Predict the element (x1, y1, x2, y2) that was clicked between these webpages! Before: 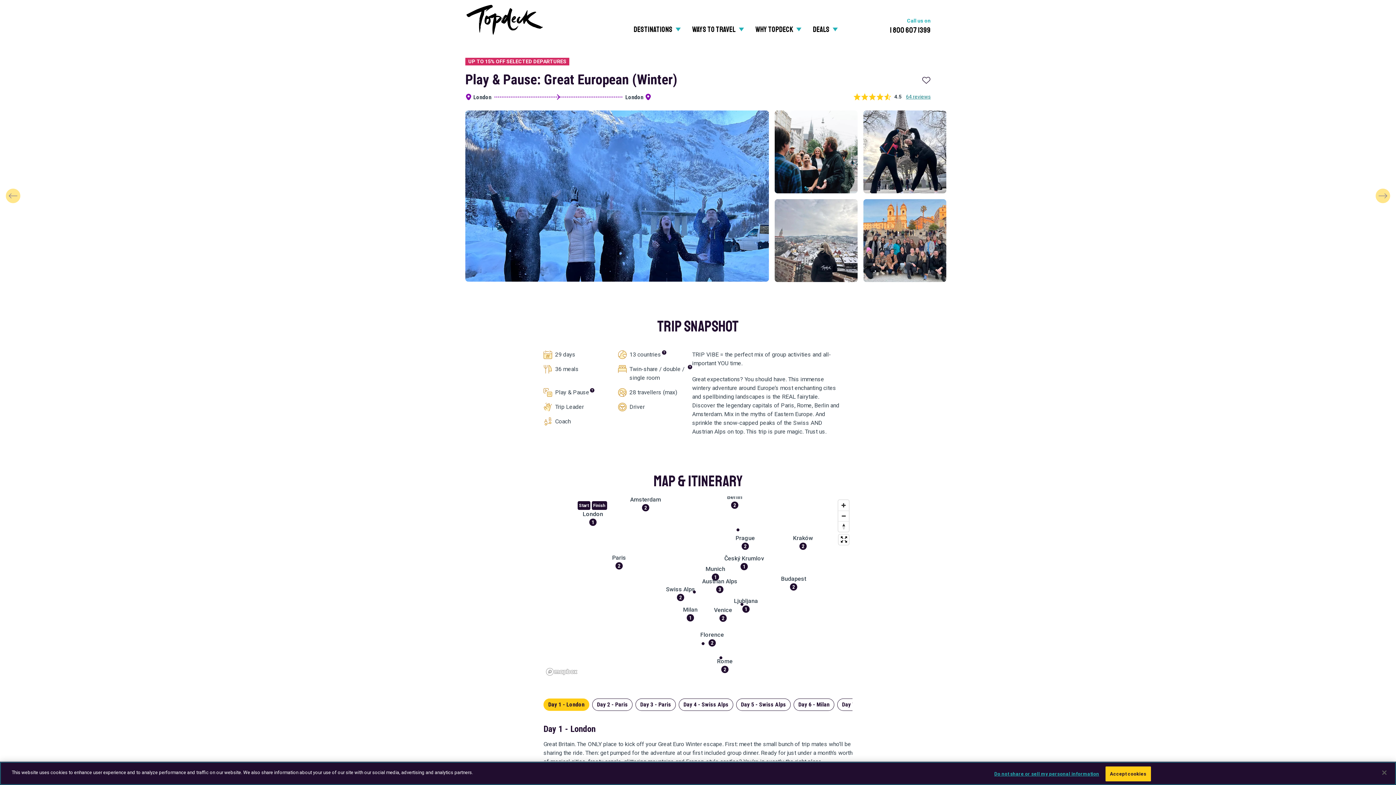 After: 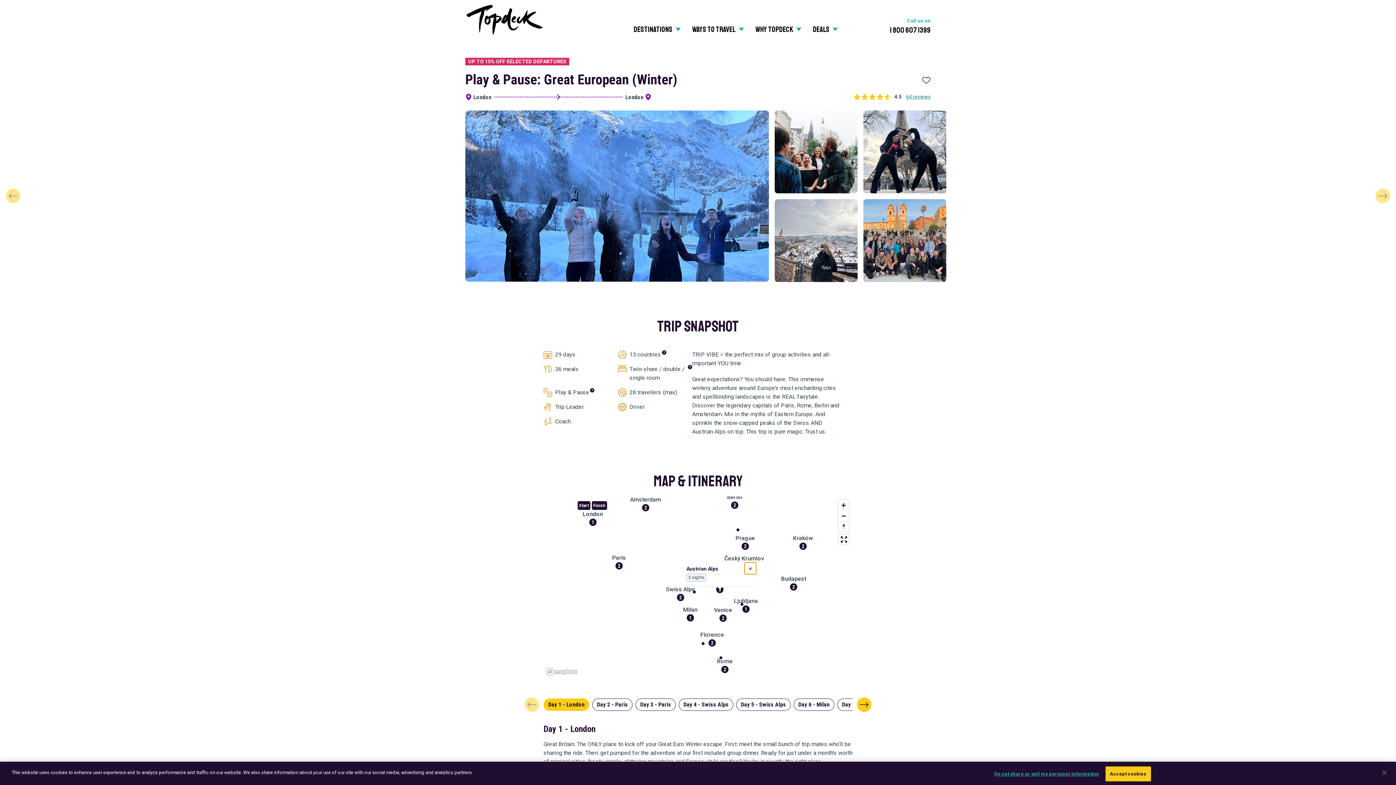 Action: label: Map marker bbox: (716, 586, 723, 593)